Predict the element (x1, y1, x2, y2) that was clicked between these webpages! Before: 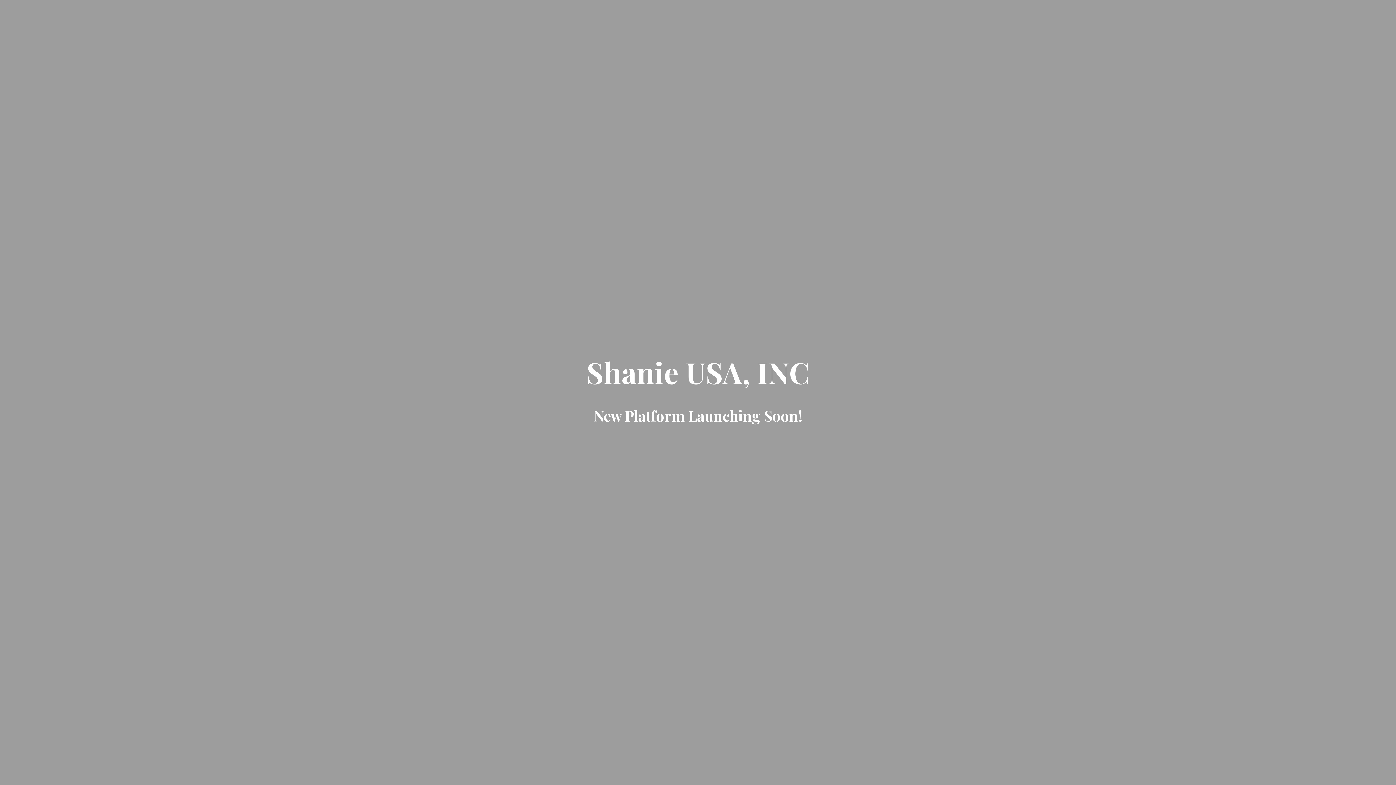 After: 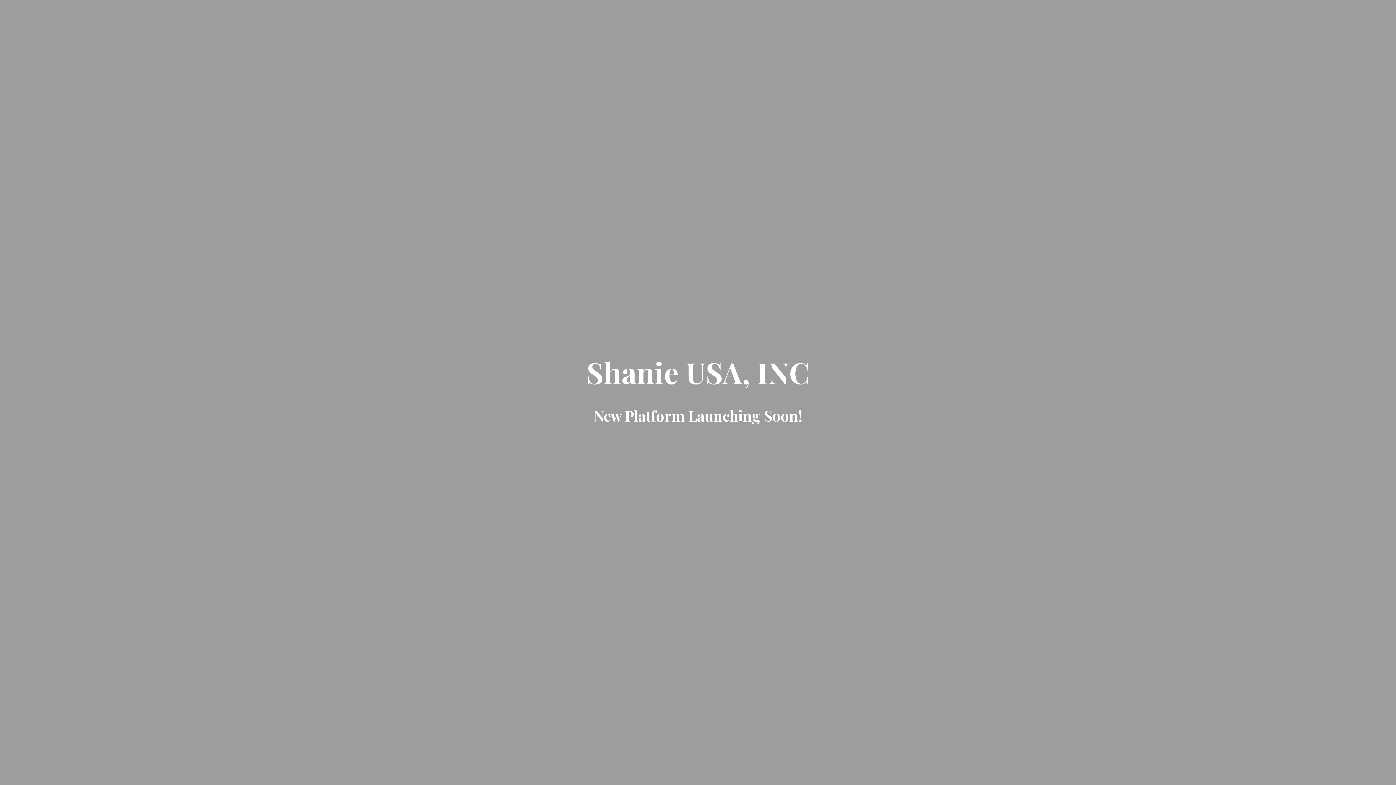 Action: label: Shanie USA, INC bbox: (586, 370, 809, 388)